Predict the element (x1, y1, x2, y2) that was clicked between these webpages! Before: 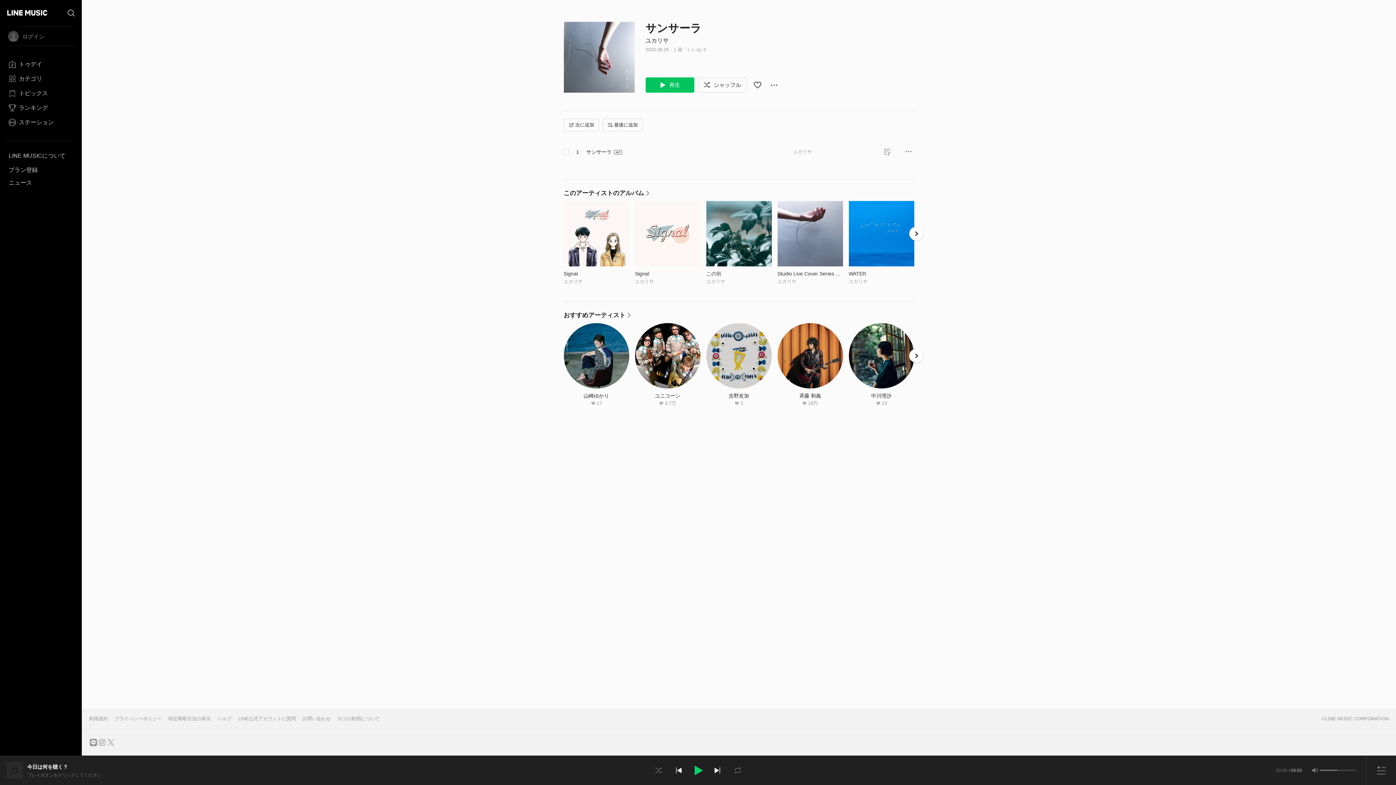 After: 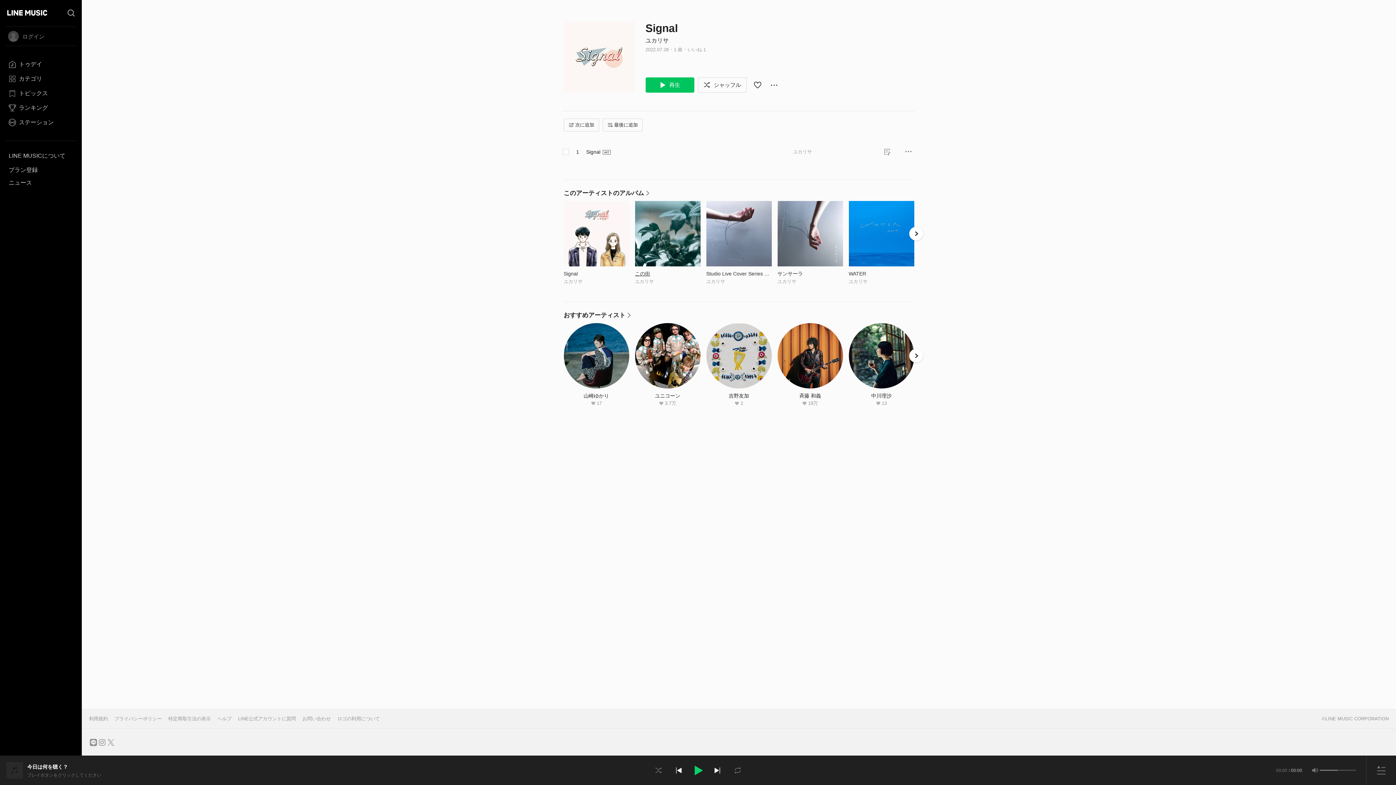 Action: label: Signal
ページに移動 bbox: (635, 270, 700, 277)